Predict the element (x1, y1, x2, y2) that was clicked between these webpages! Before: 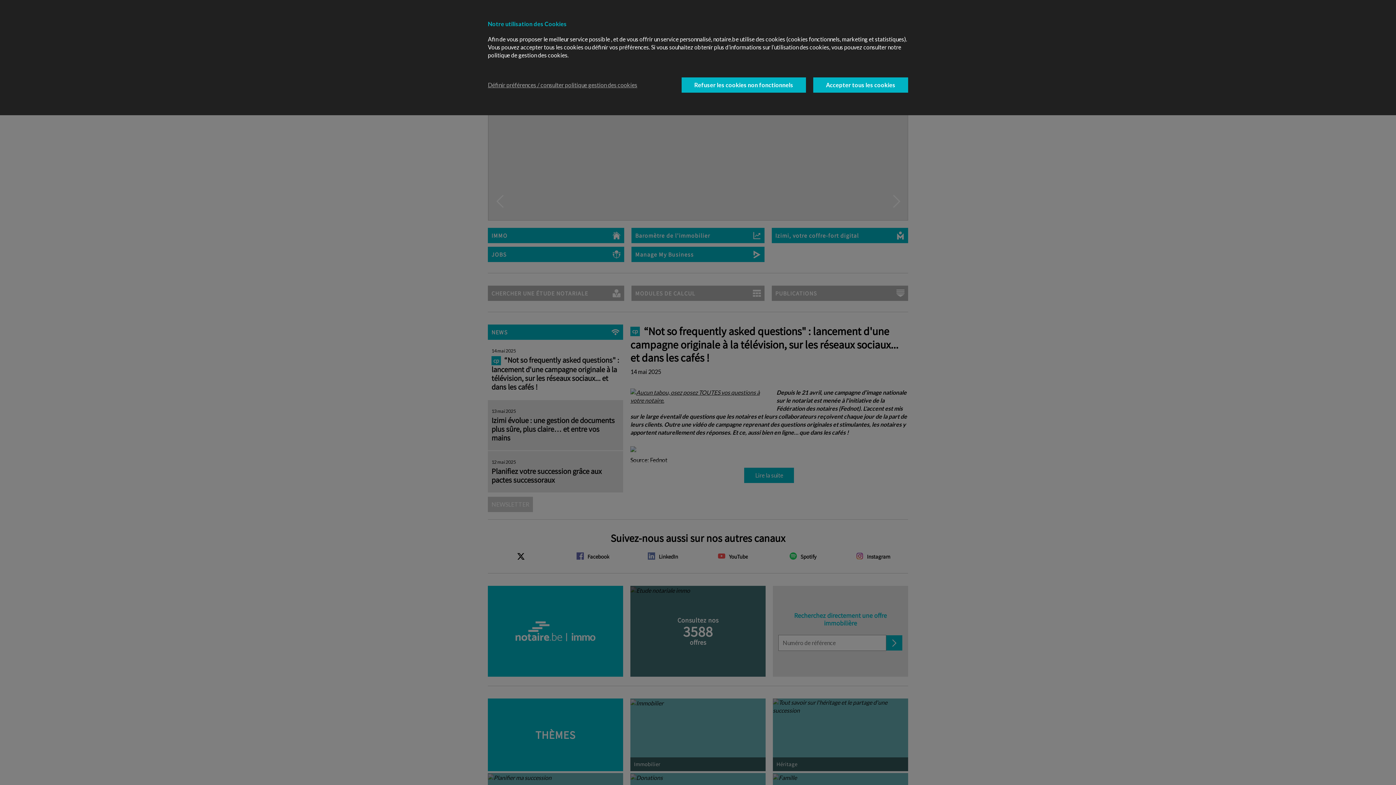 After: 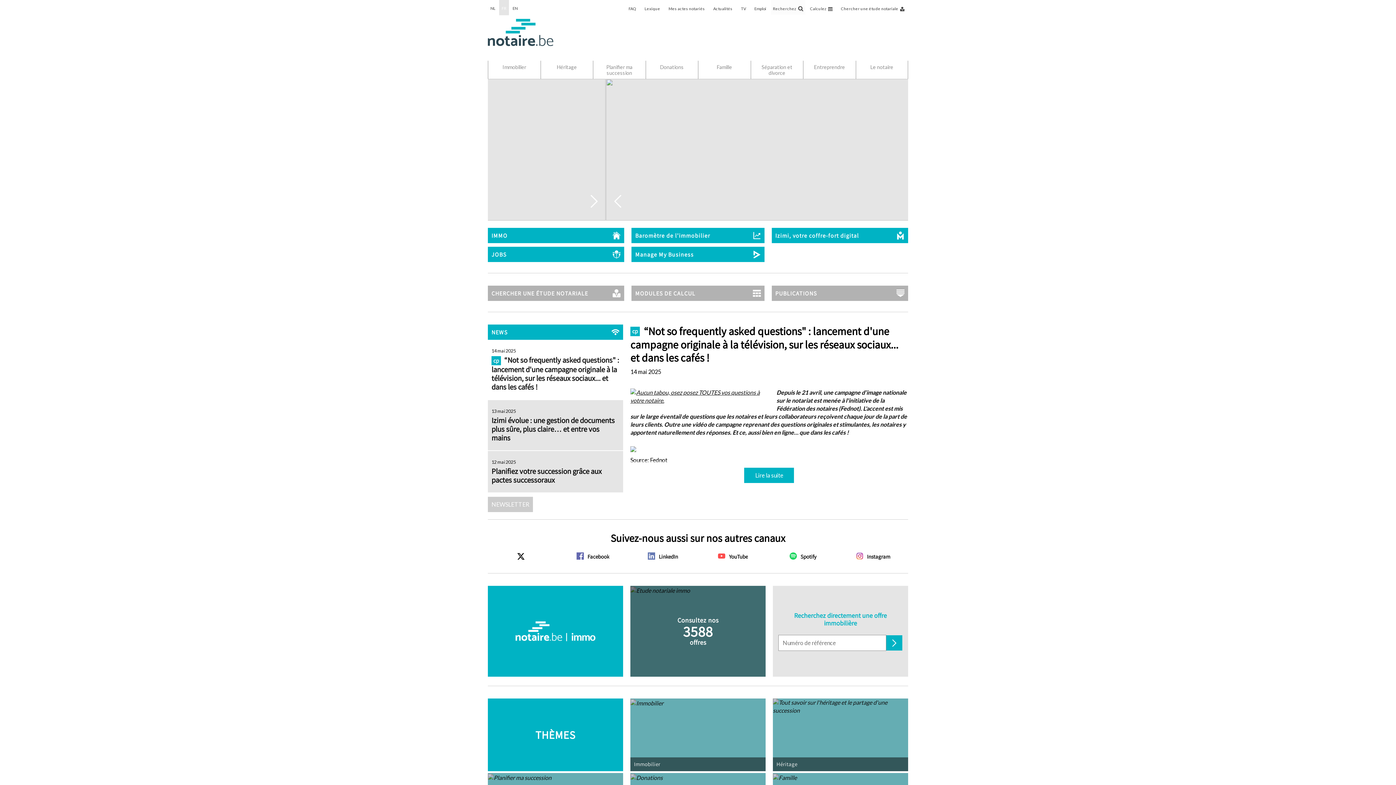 Action: bbox: (681, 77, 806, 92) label: Refuser les cookies non fonctionnels